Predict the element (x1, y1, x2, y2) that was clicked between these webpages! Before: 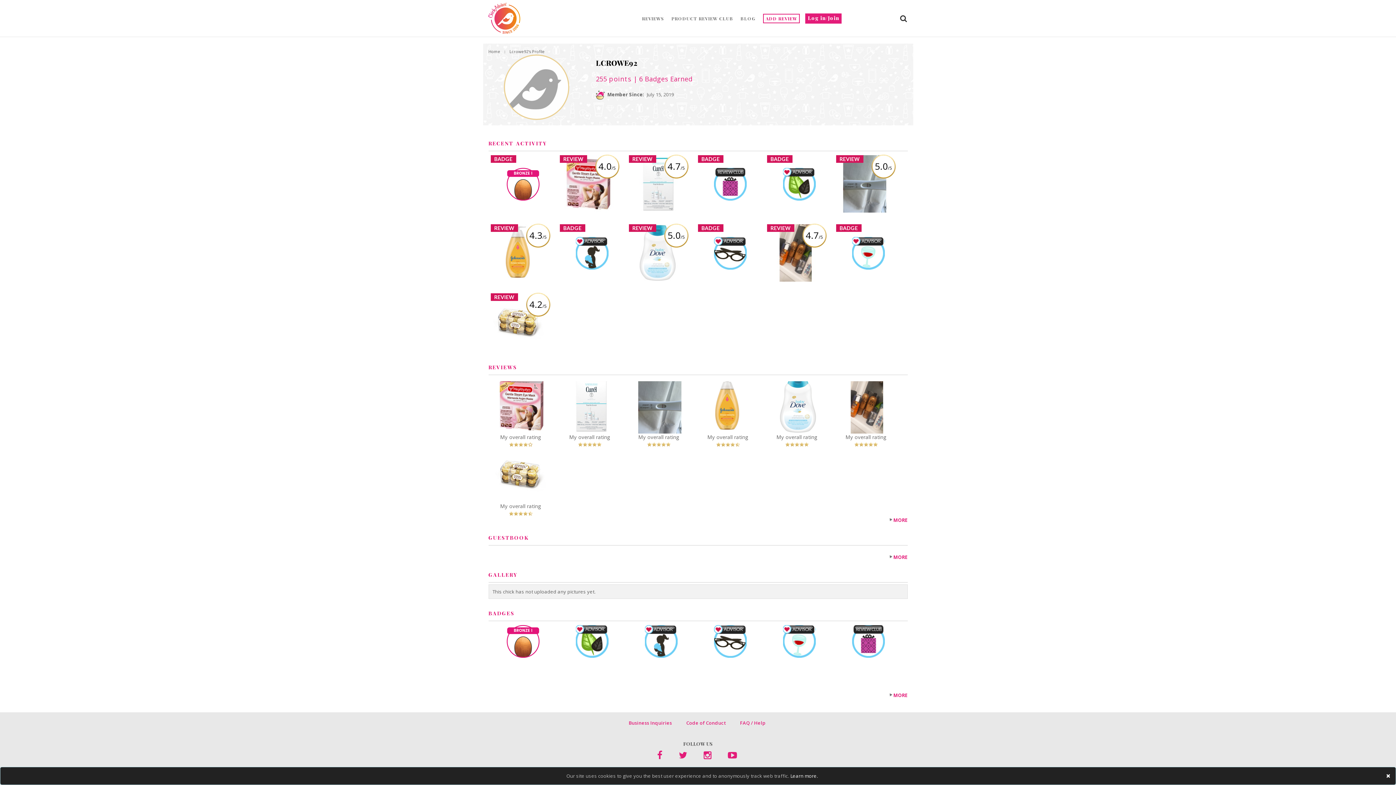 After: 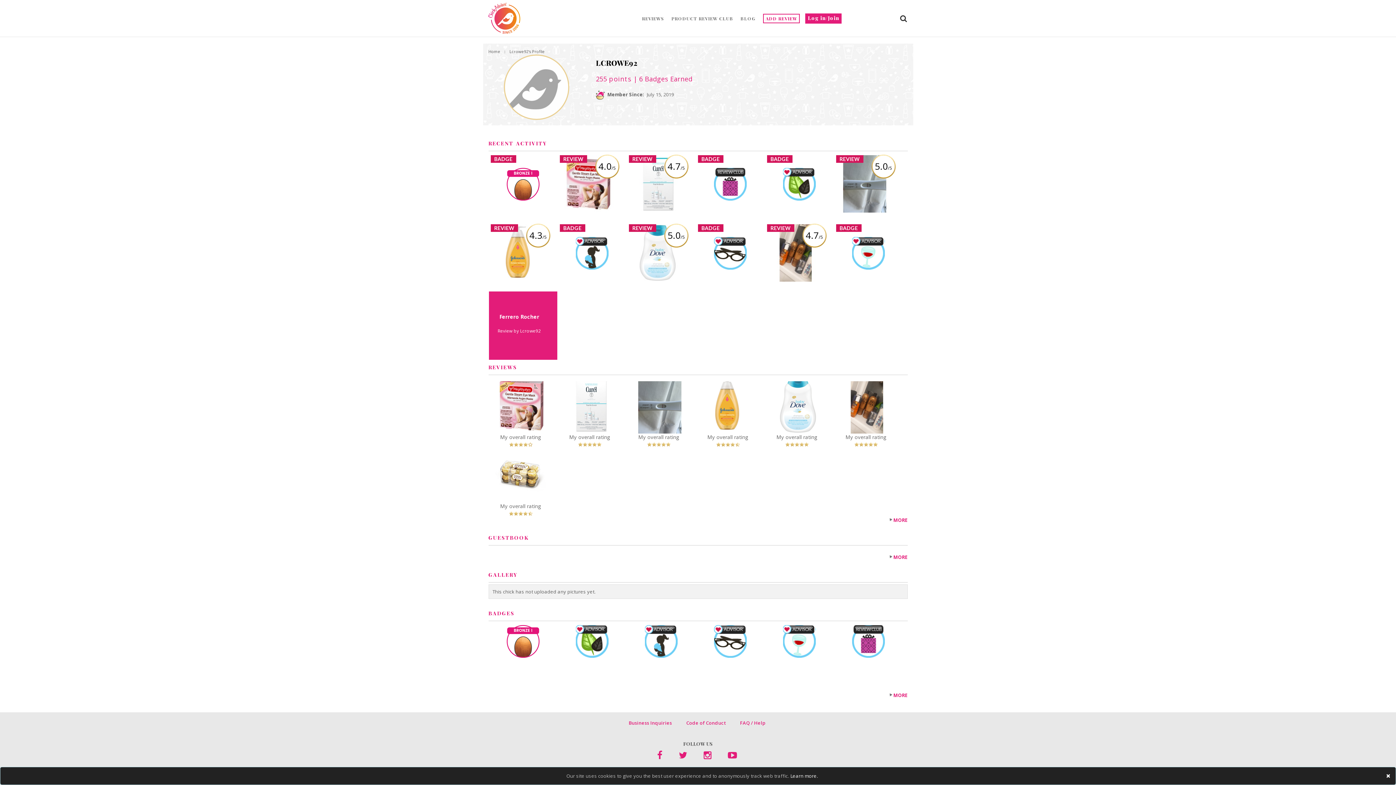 Action: label: 4.2/5 bbox: (525, 292, 550, 317)